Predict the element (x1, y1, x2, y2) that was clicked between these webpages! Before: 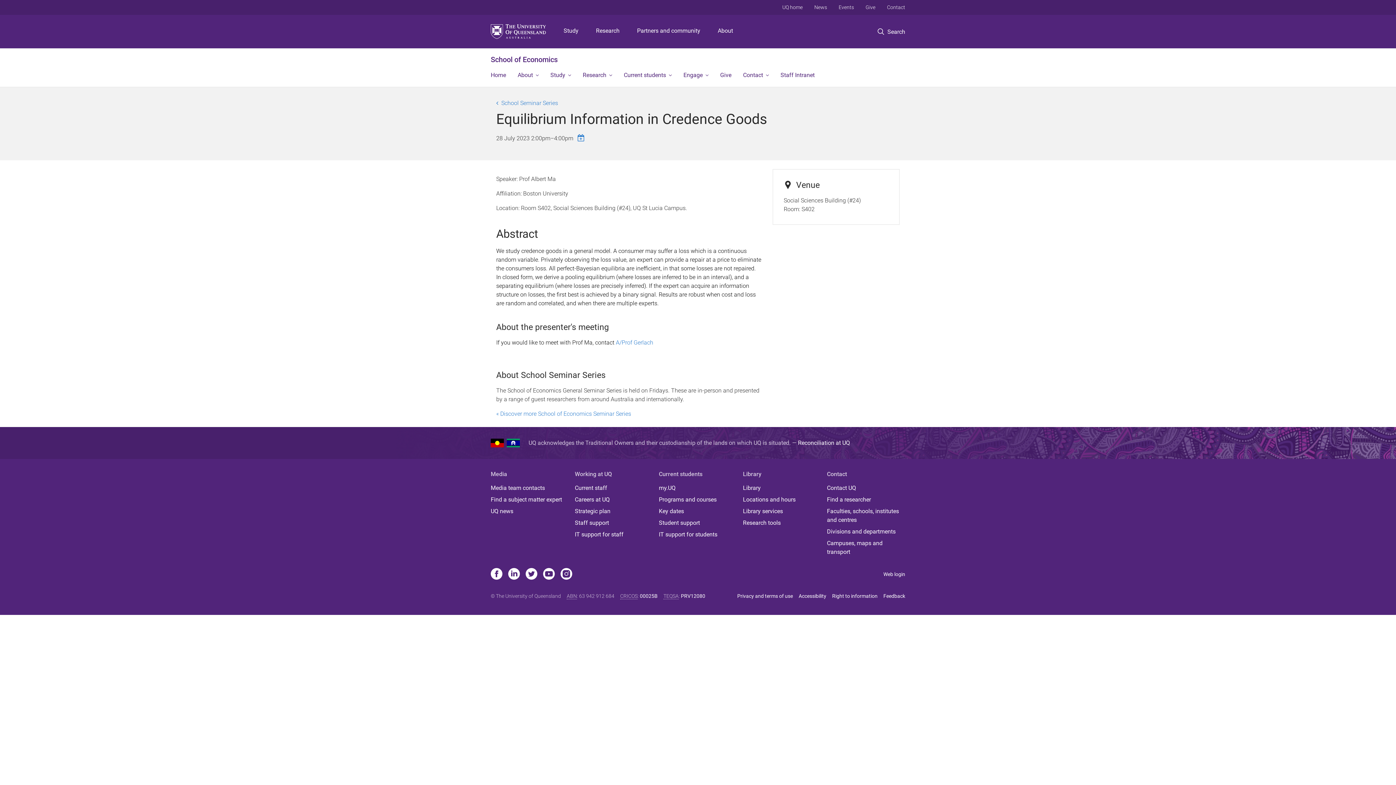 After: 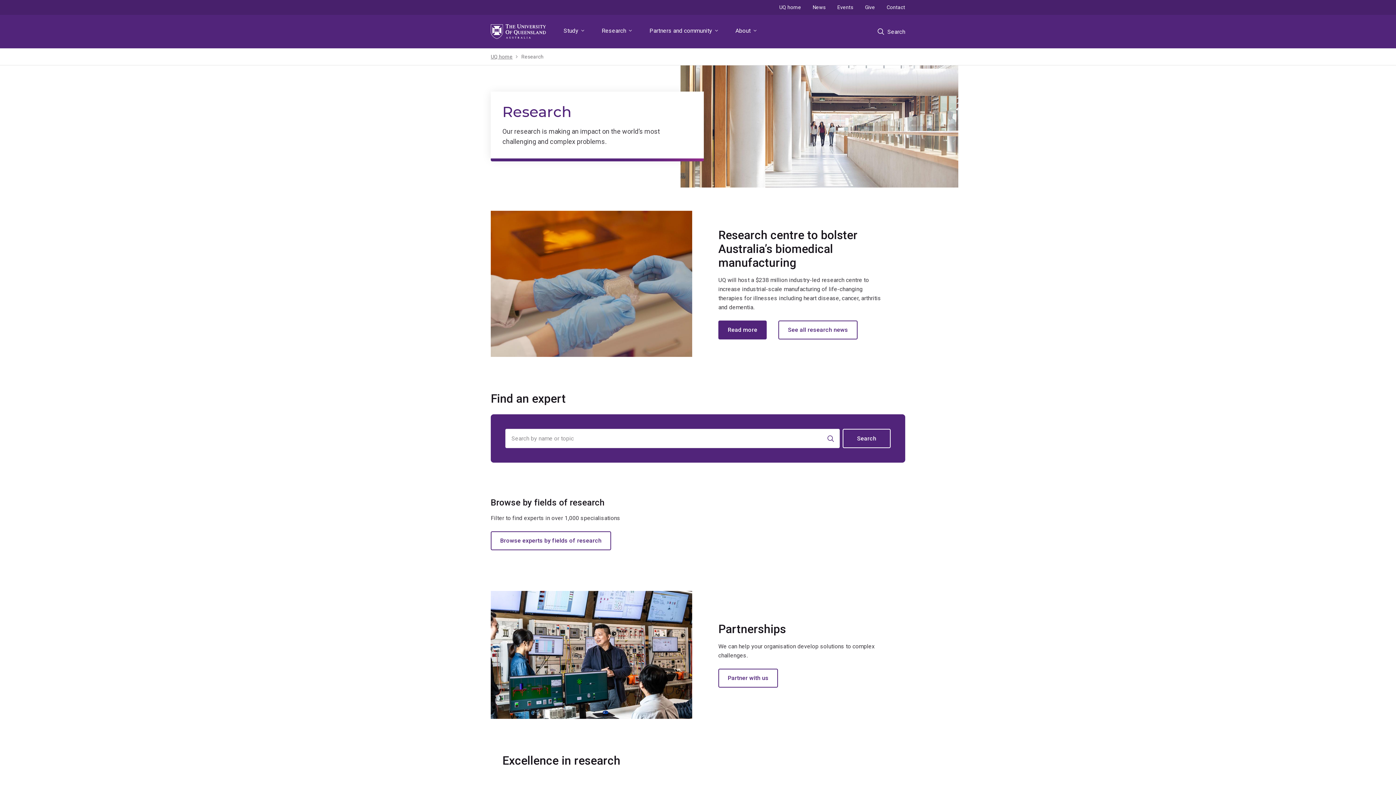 Action: label: Research bbox: (593, 14, 622, 48)